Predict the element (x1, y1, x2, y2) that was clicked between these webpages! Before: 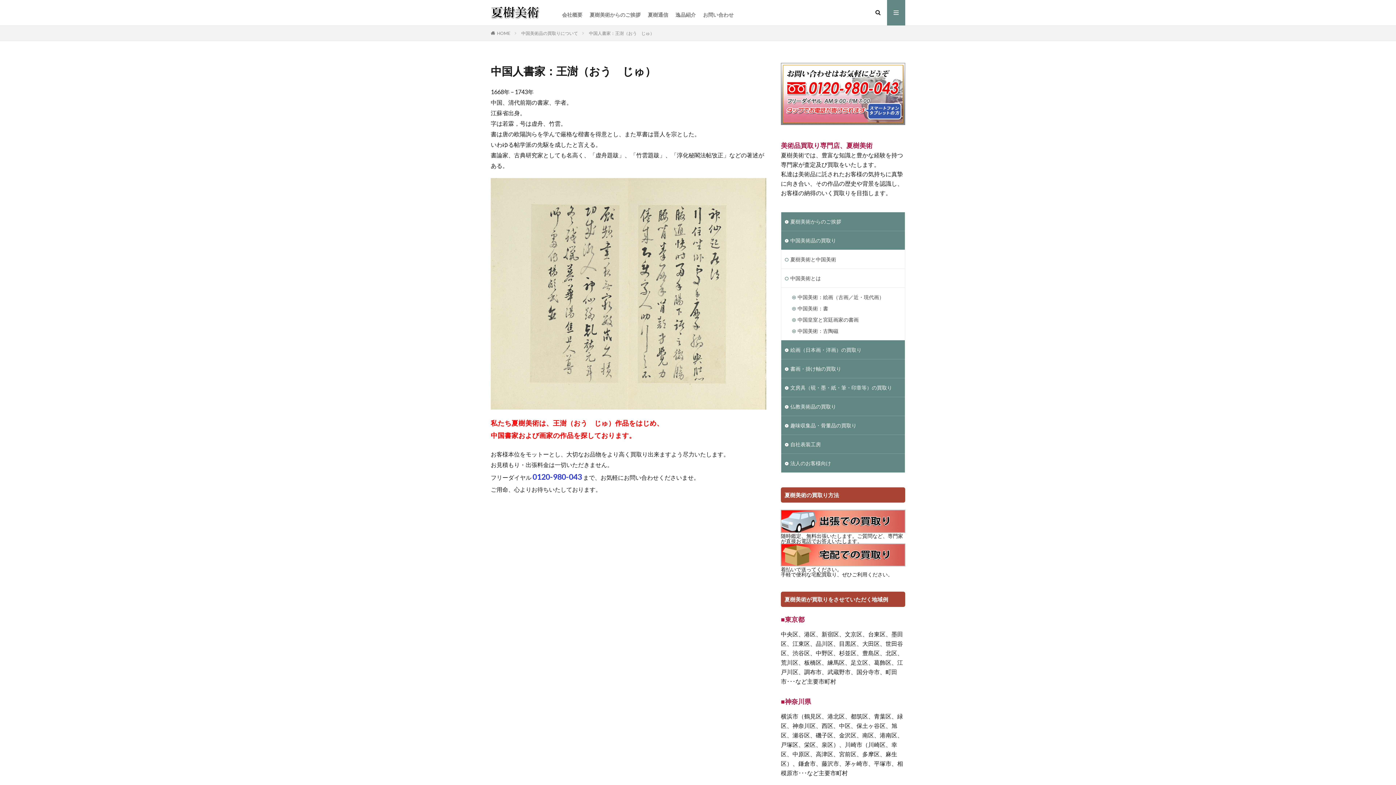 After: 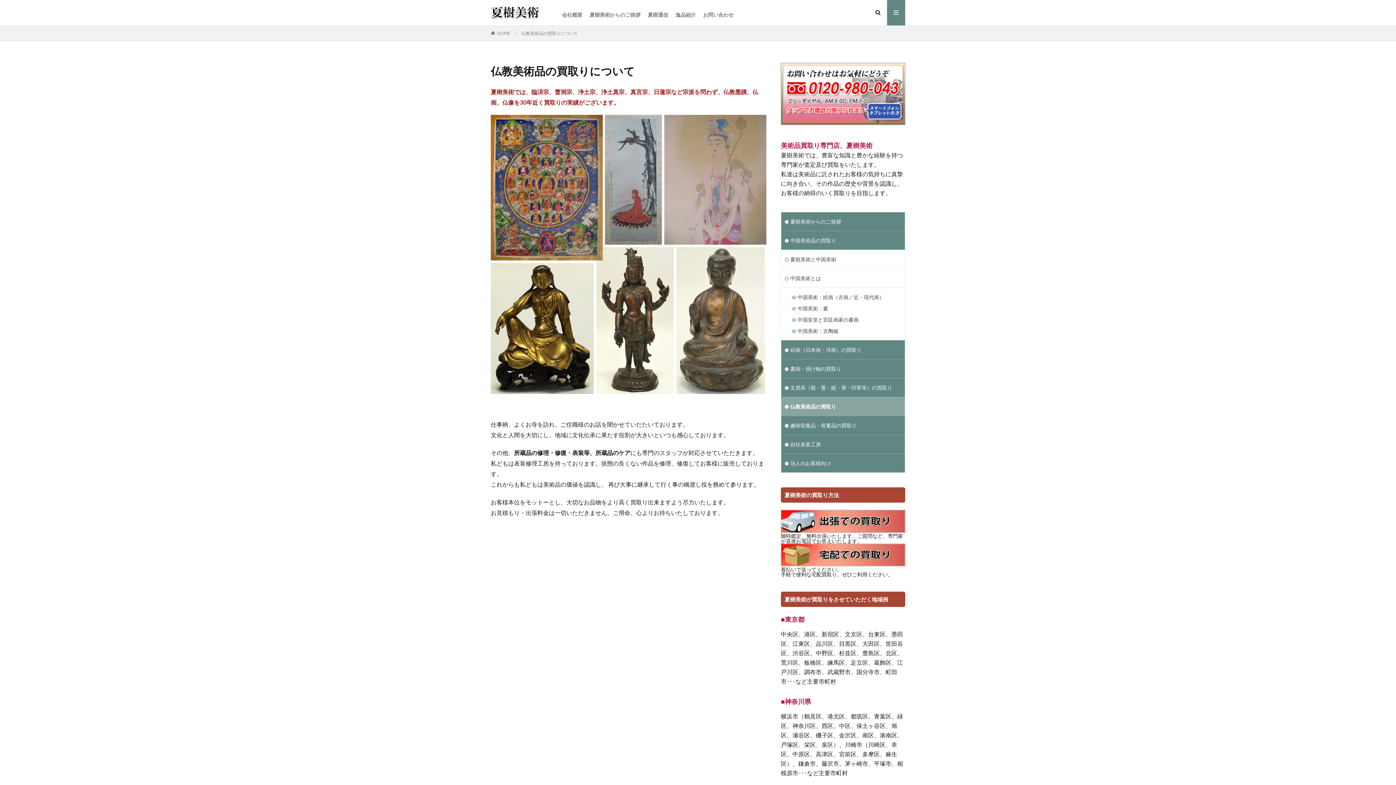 Action: bbox: (781, 397, 905, 416) label: 仏教美術品の買取り